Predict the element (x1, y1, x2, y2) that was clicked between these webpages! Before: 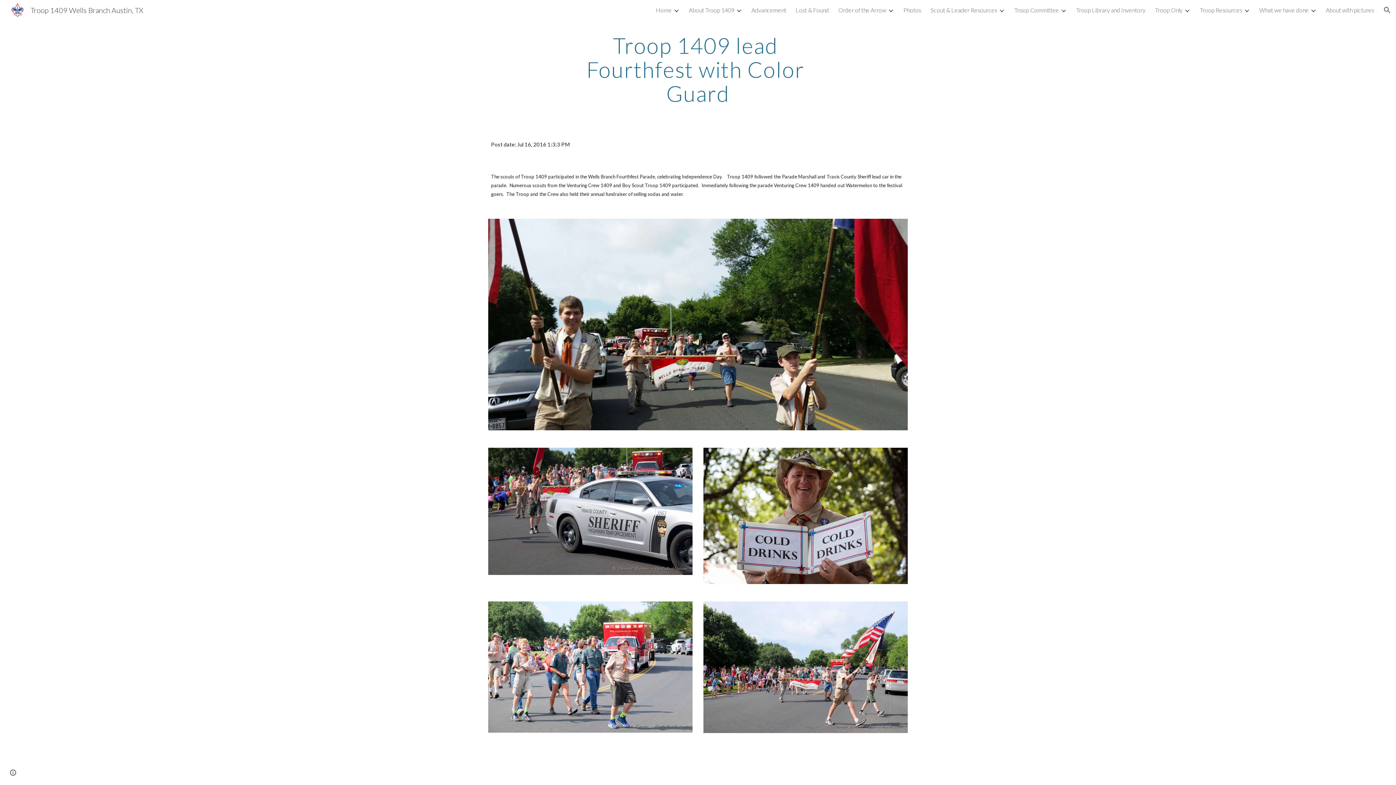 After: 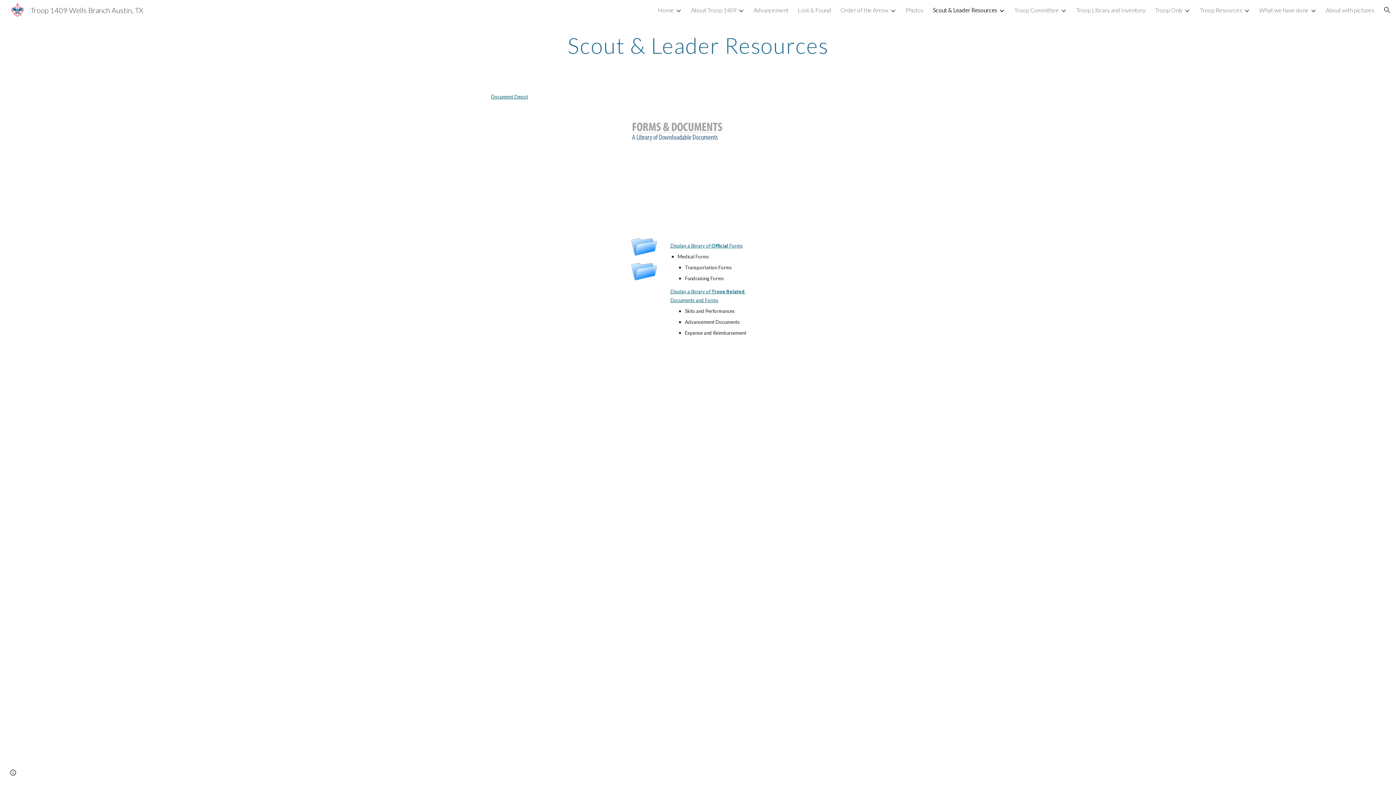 Action: bbox: (930, 6, 997, 13) label: Scout & Leader Resources